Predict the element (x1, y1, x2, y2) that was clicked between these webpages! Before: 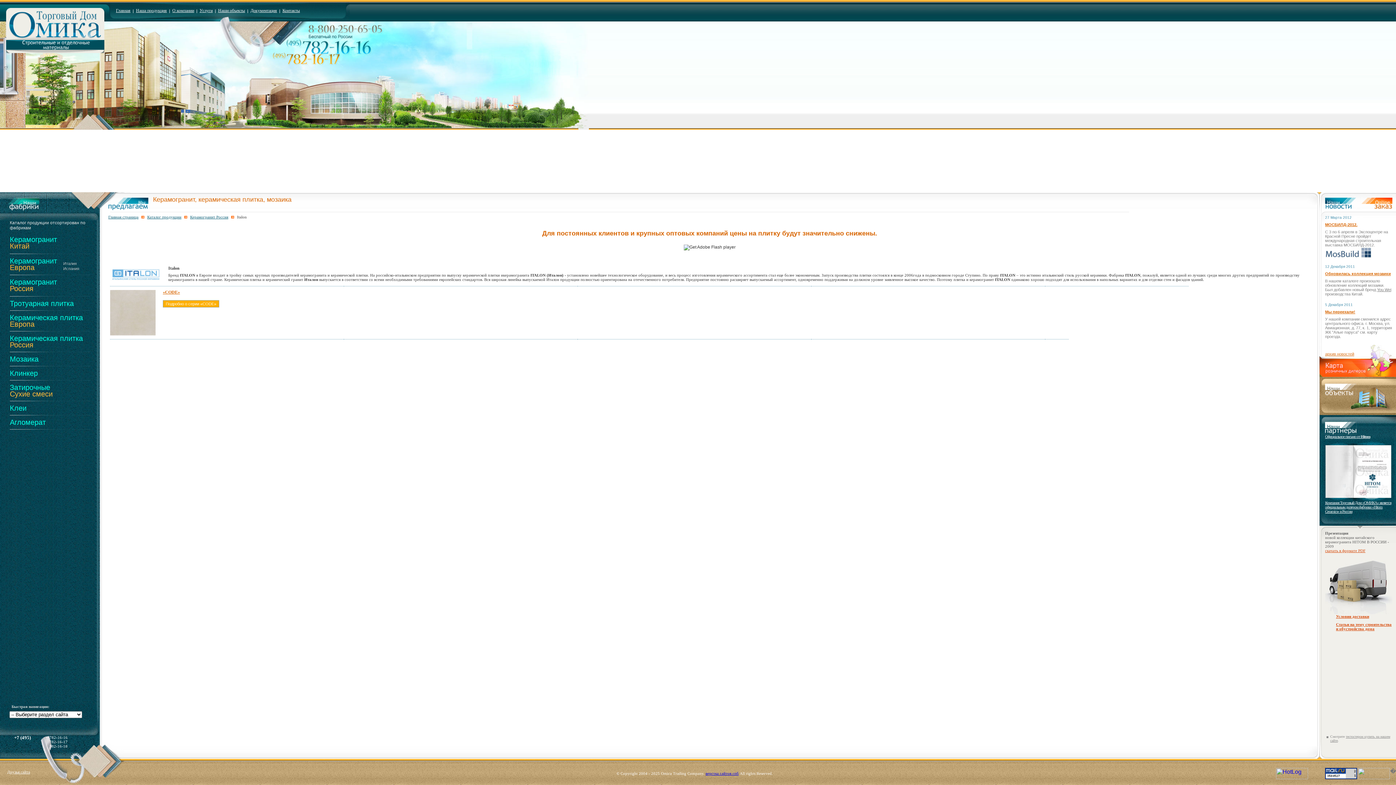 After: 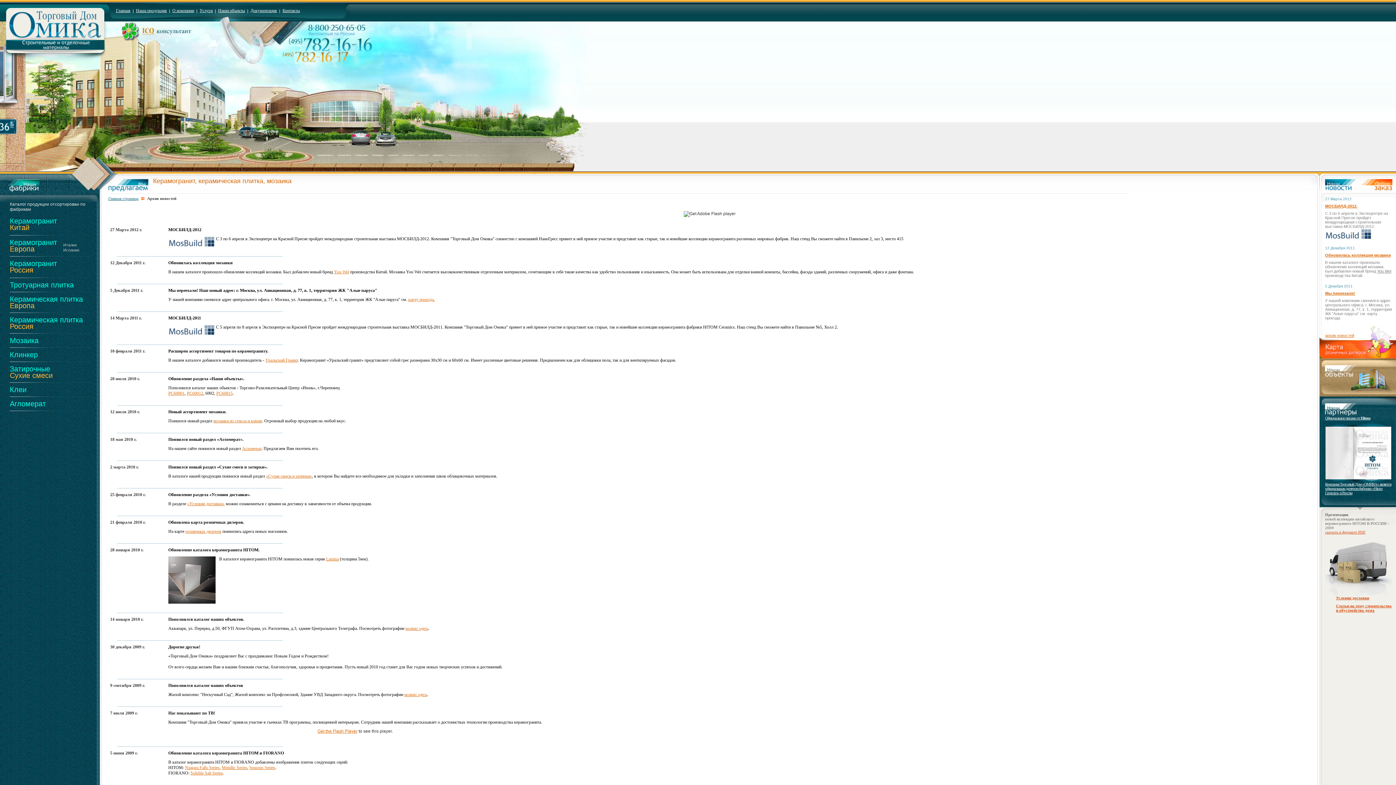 Action: bbox: (1325, 222, 1357, 226) label: МОСБИЛД-2012.